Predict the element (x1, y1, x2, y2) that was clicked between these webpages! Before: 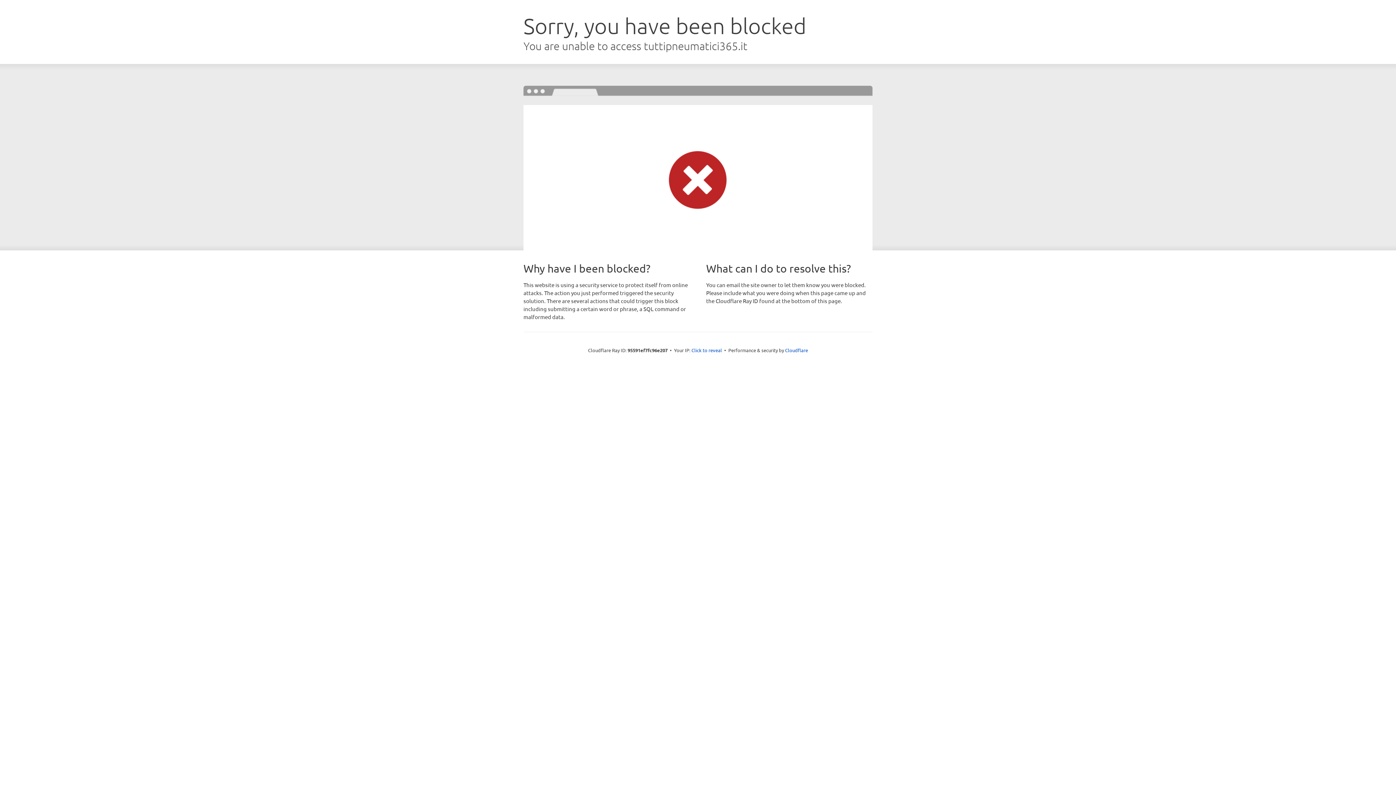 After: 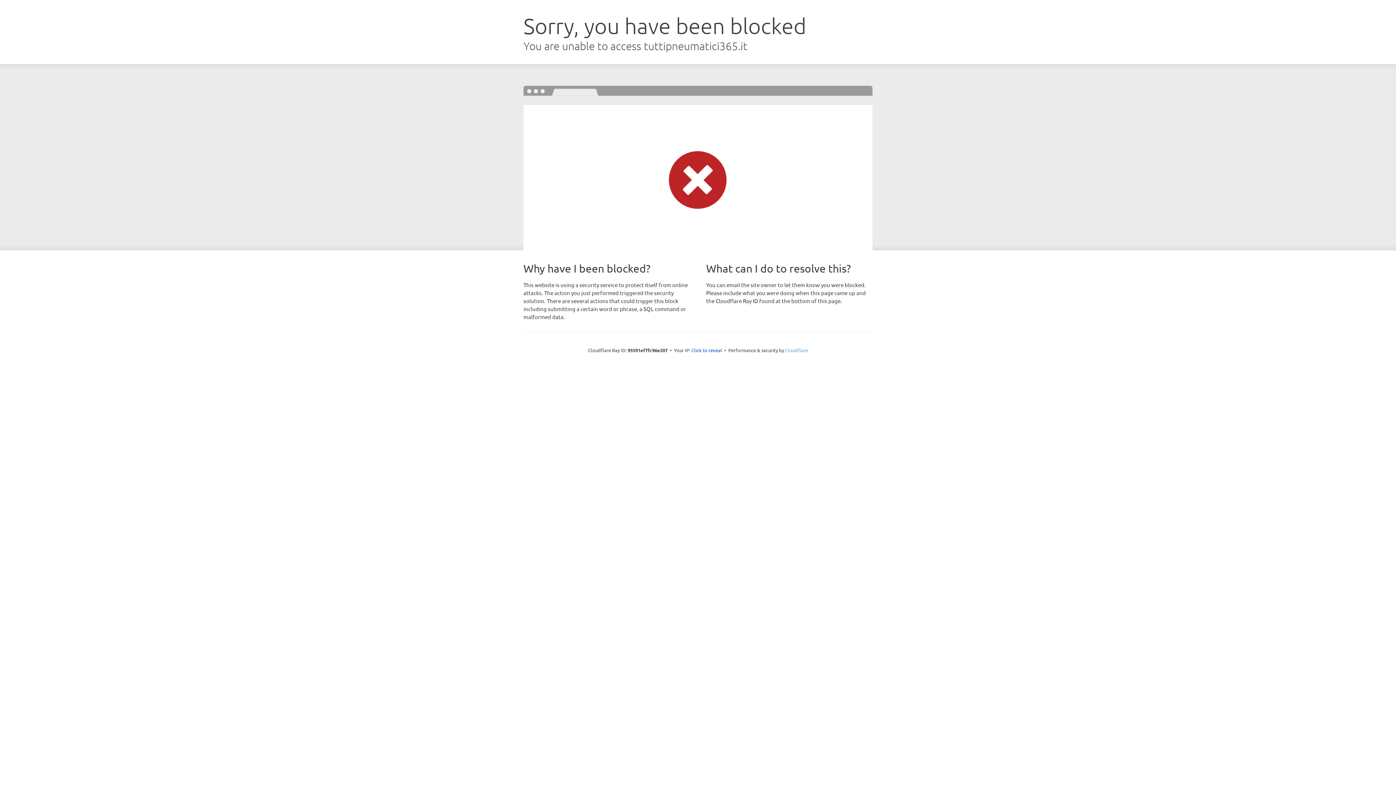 Action: label: Cloudflare bbox: (785, 347, 808, 353)